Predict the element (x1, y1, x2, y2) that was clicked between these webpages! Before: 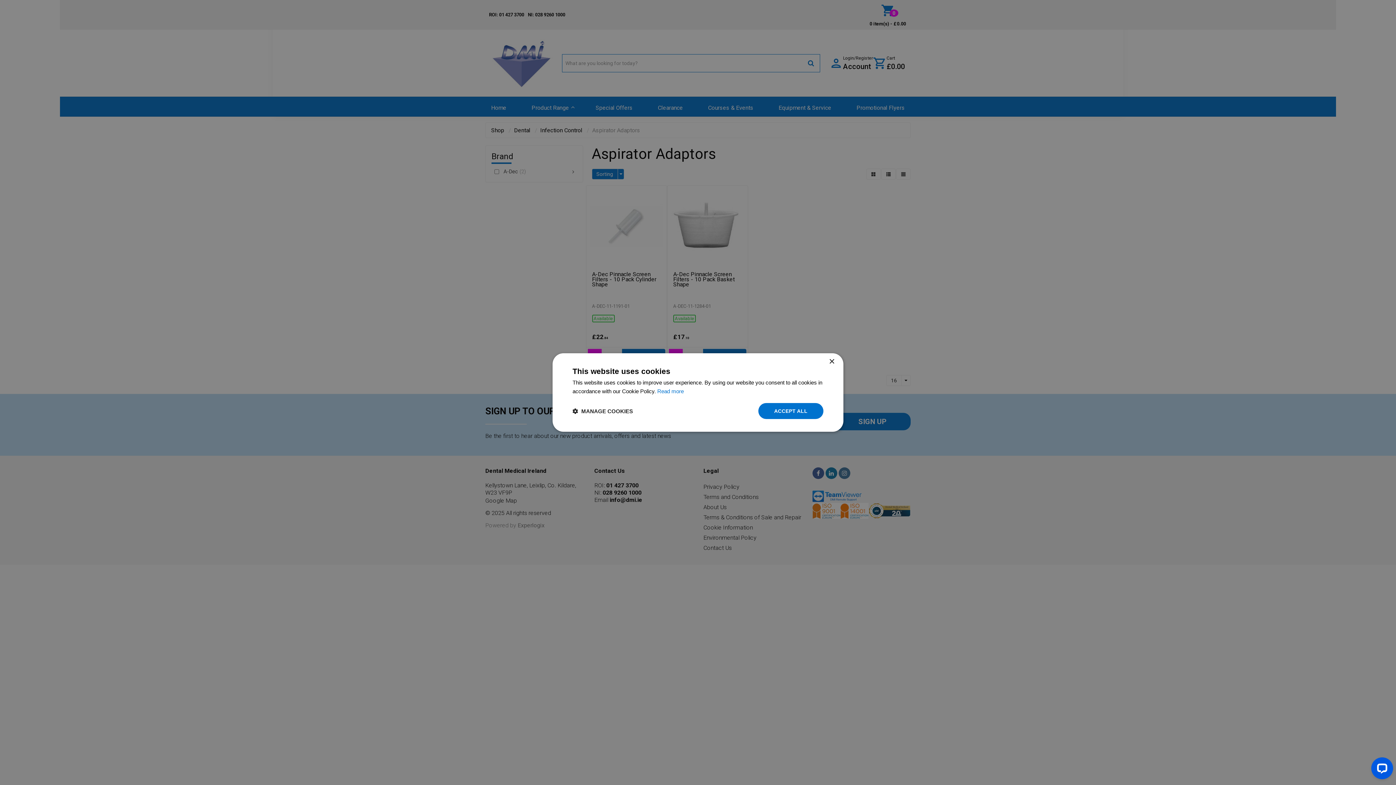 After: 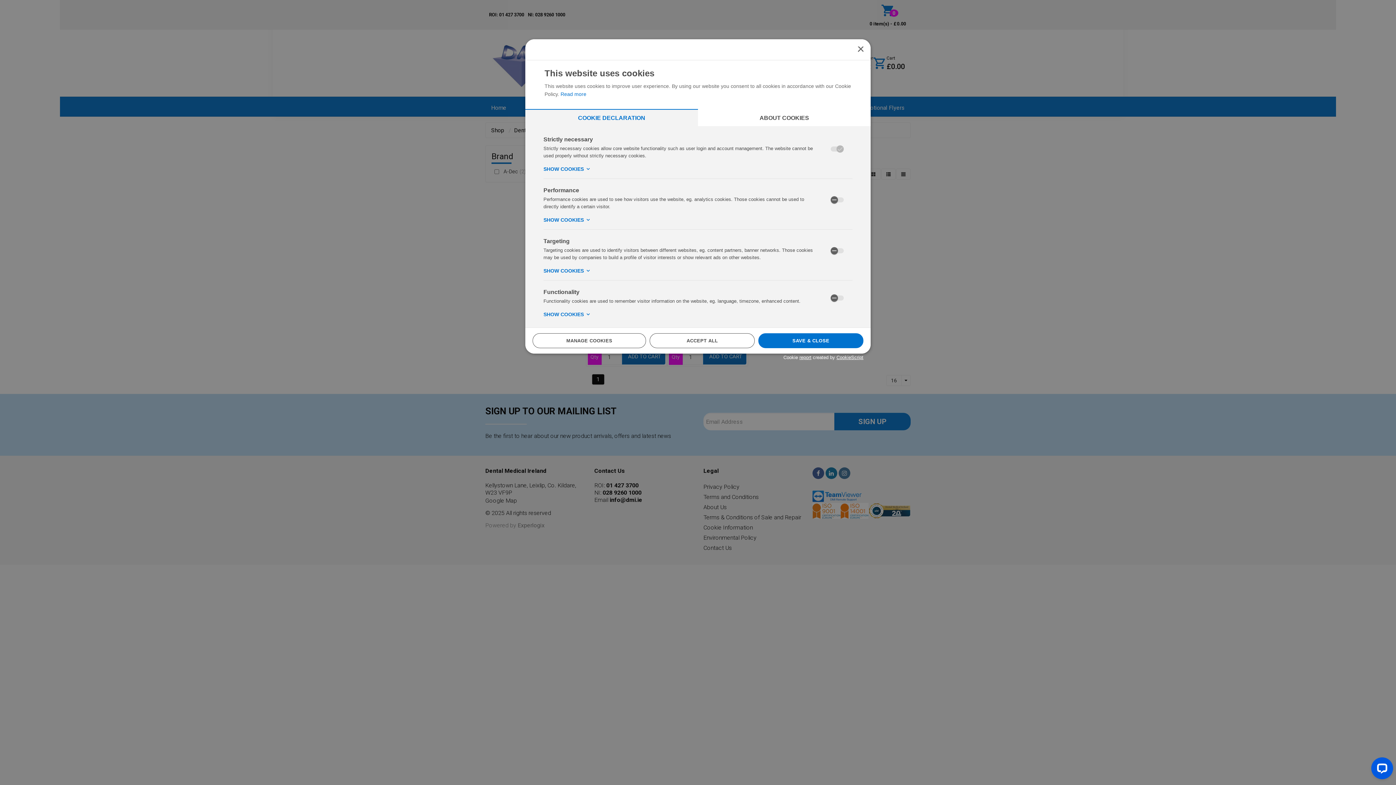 Action: label:  MANAGE COOKIES bbox: (572, 407, 633, 414)